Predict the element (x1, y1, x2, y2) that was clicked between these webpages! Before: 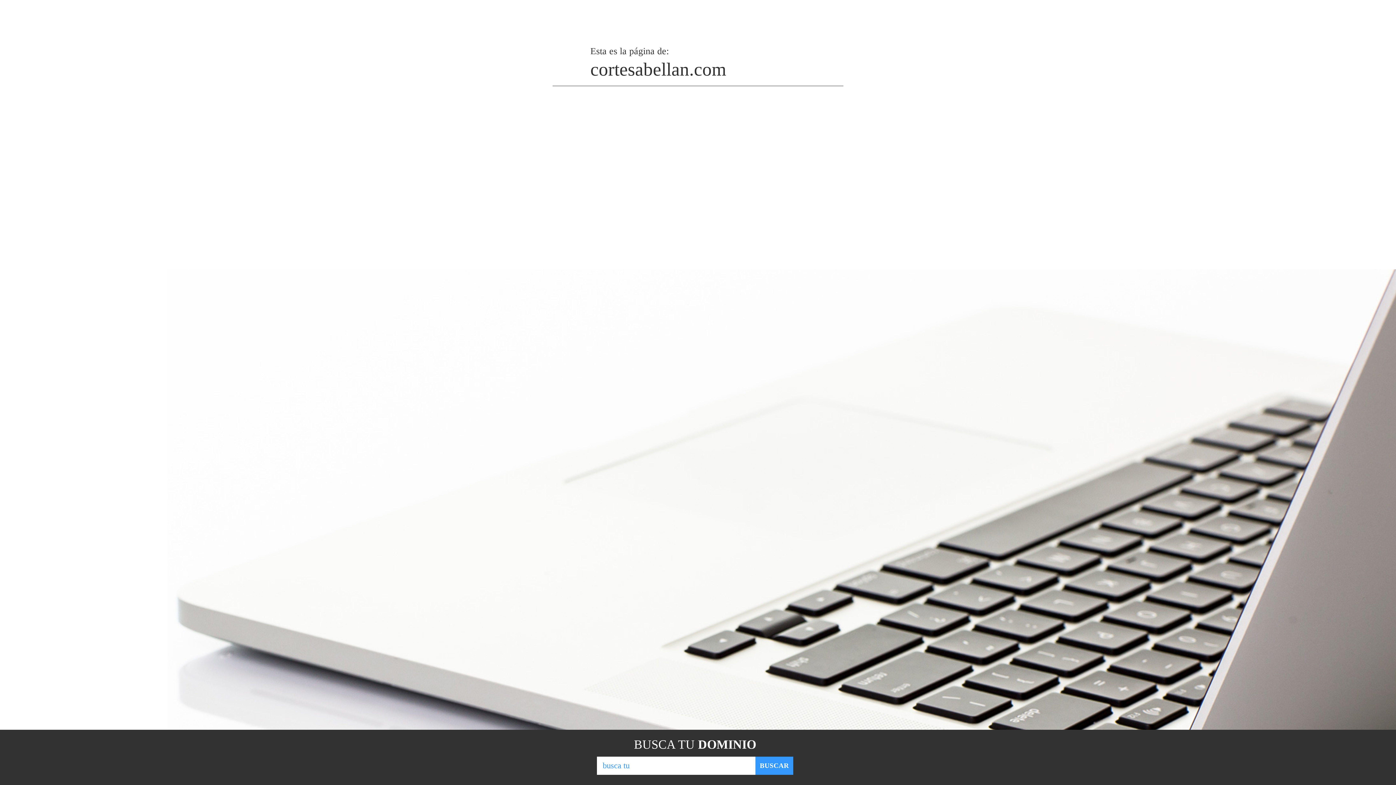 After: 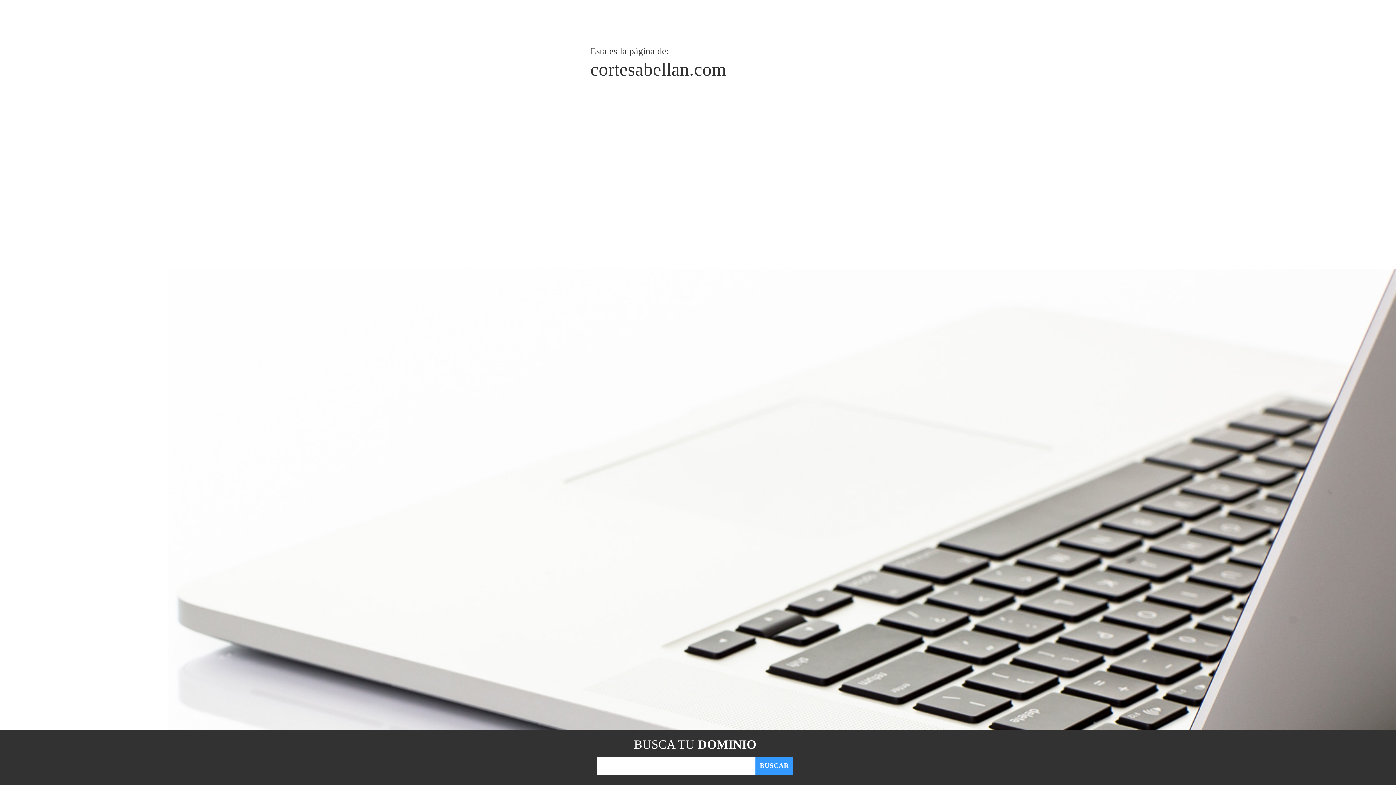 Action: bbox: (755, 757, 793, 775) label: BUSCAR